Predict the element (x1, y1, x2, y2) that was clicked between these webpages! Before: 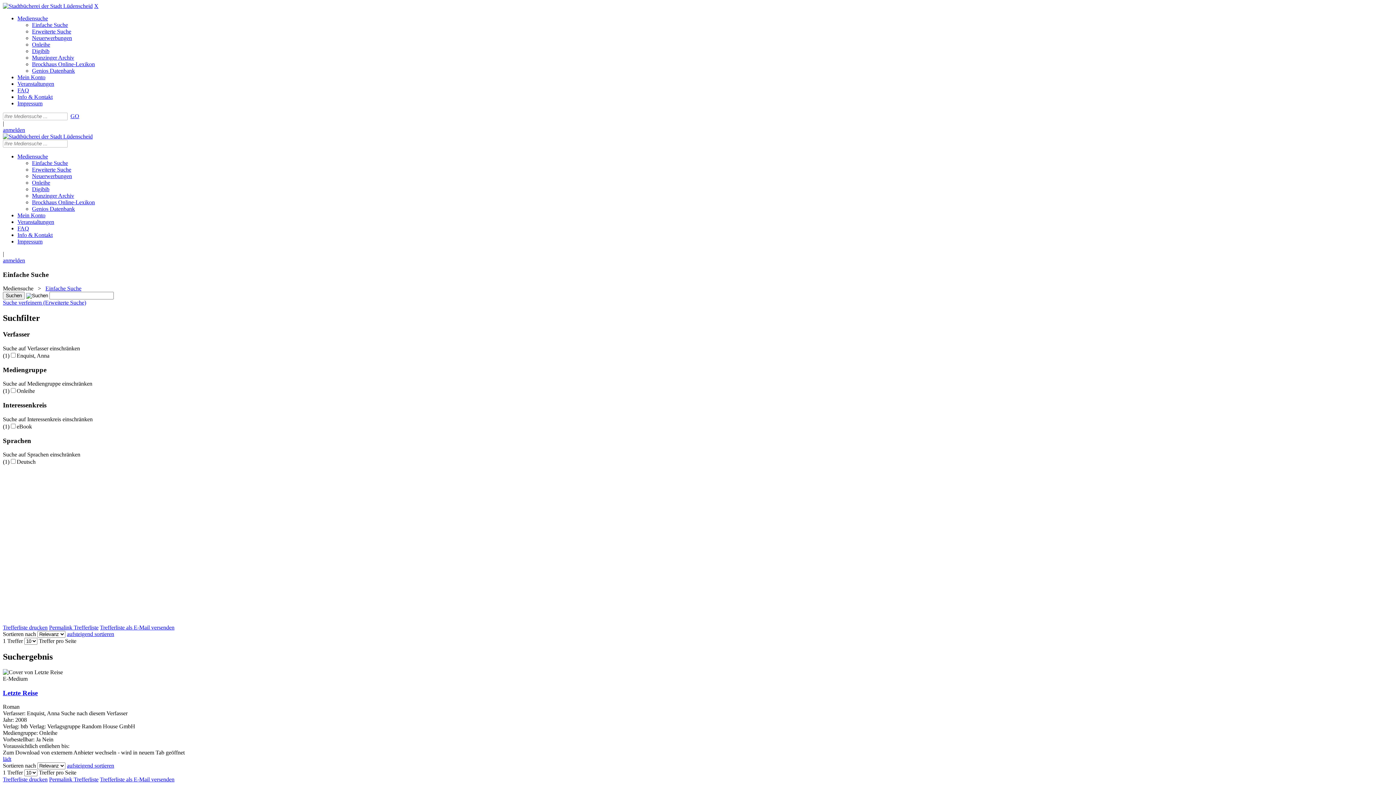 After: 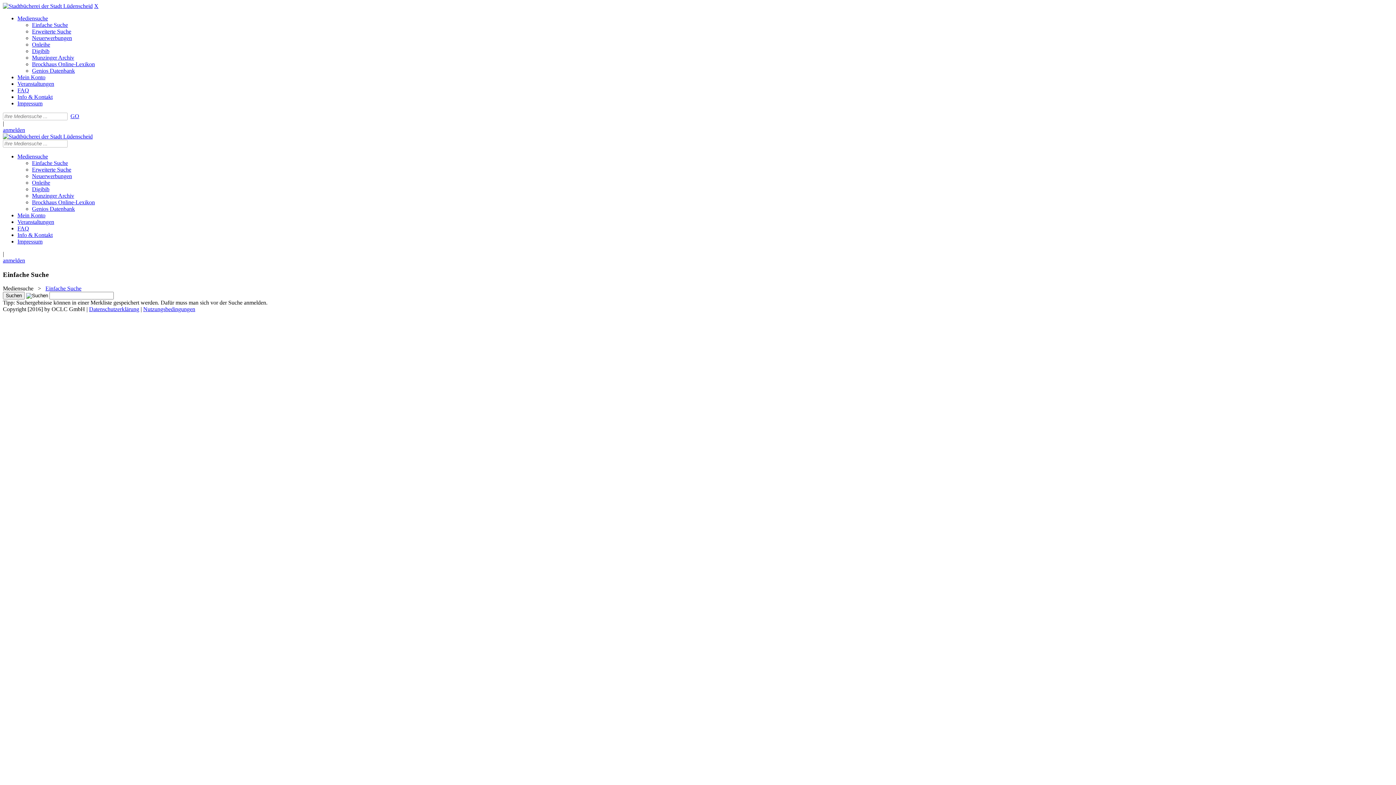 Action: bbox: (32, 160, 68, 166) label: Einfache Suche